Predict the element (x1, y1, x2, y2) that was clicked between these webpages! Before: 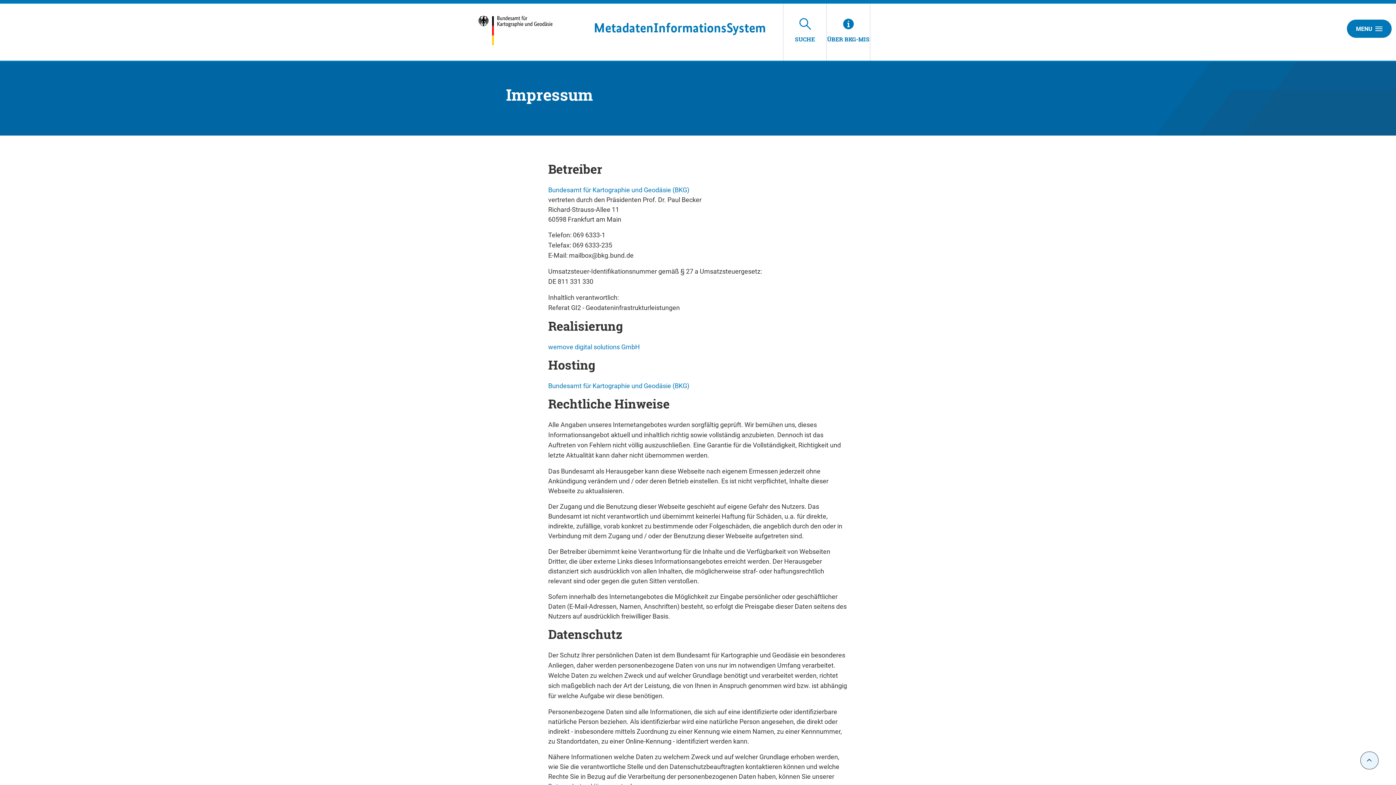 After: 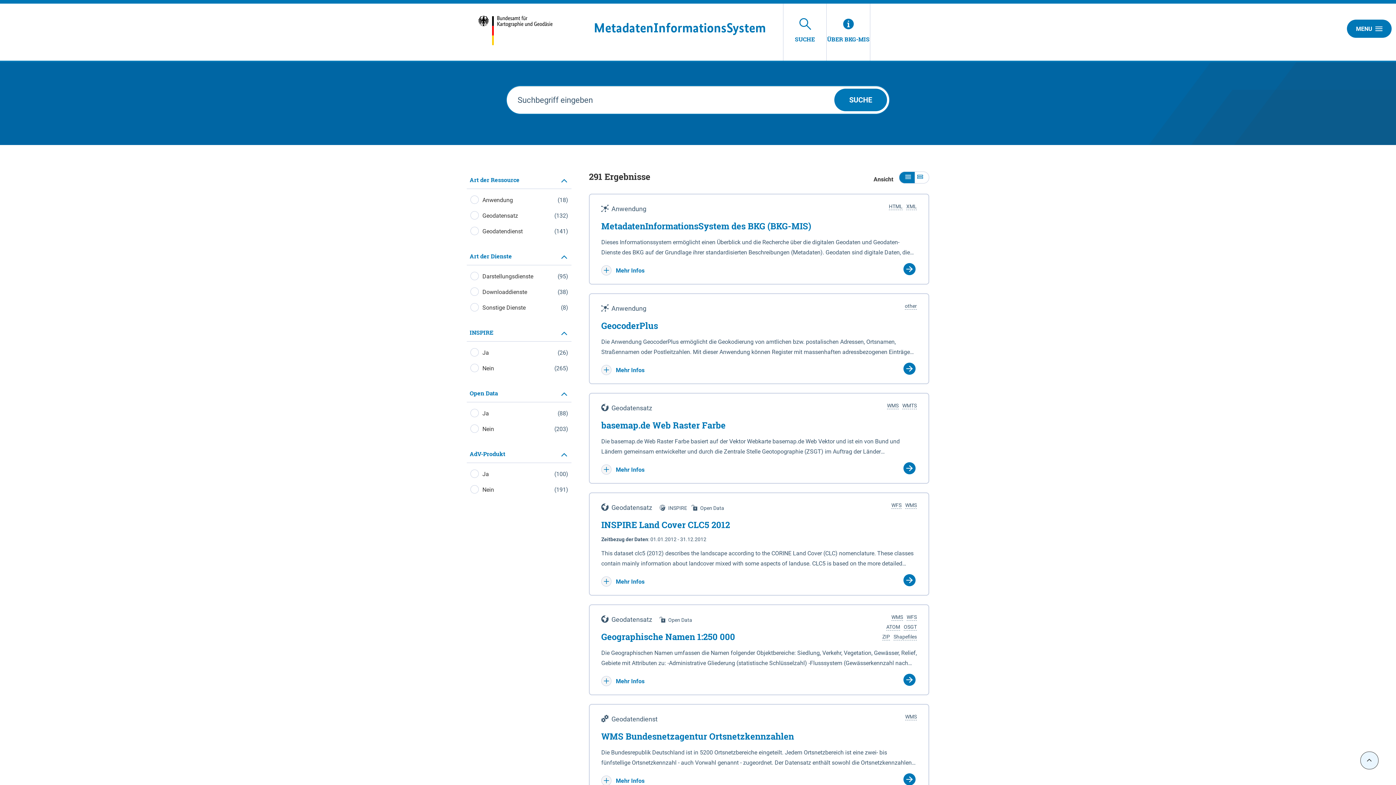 Action: bbox: (783, 3, 826, 60) label: SUCHE